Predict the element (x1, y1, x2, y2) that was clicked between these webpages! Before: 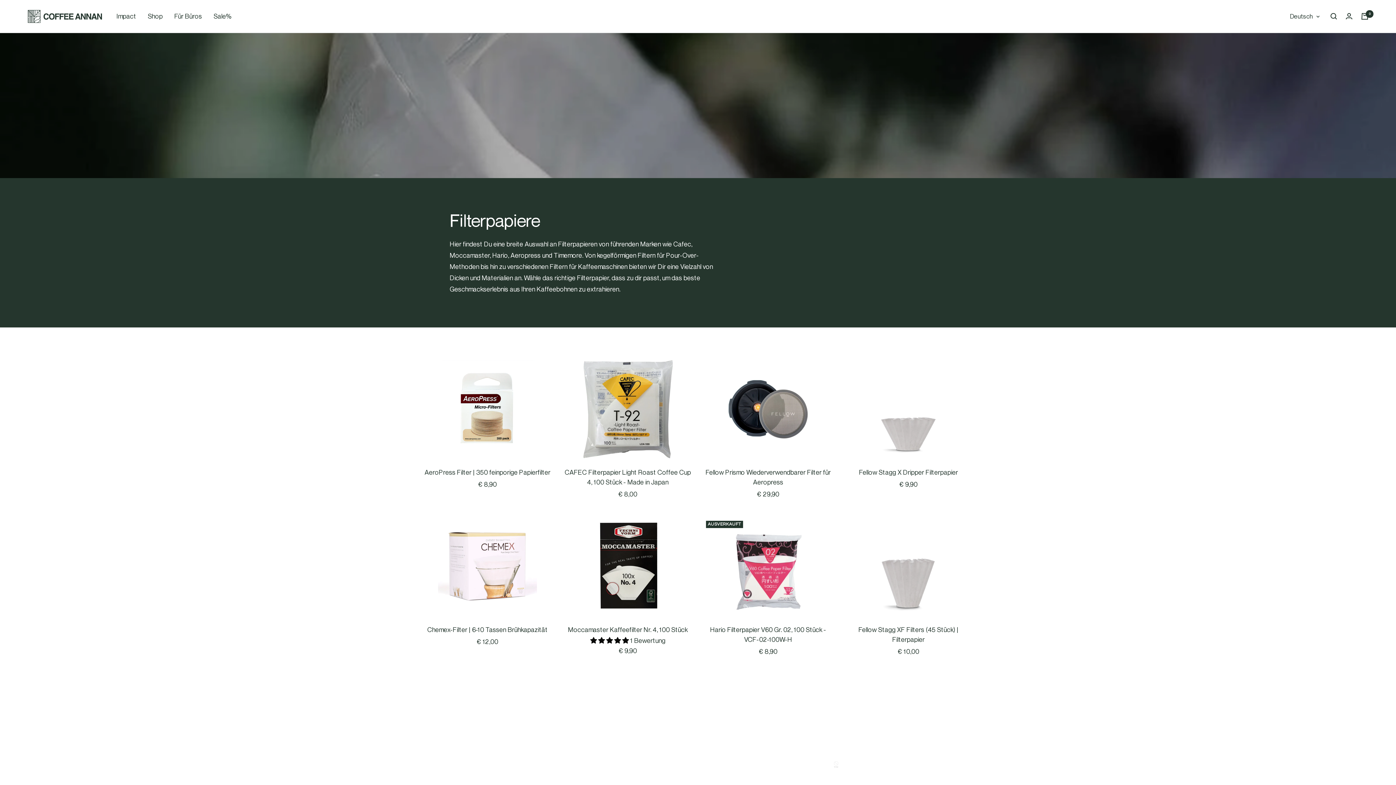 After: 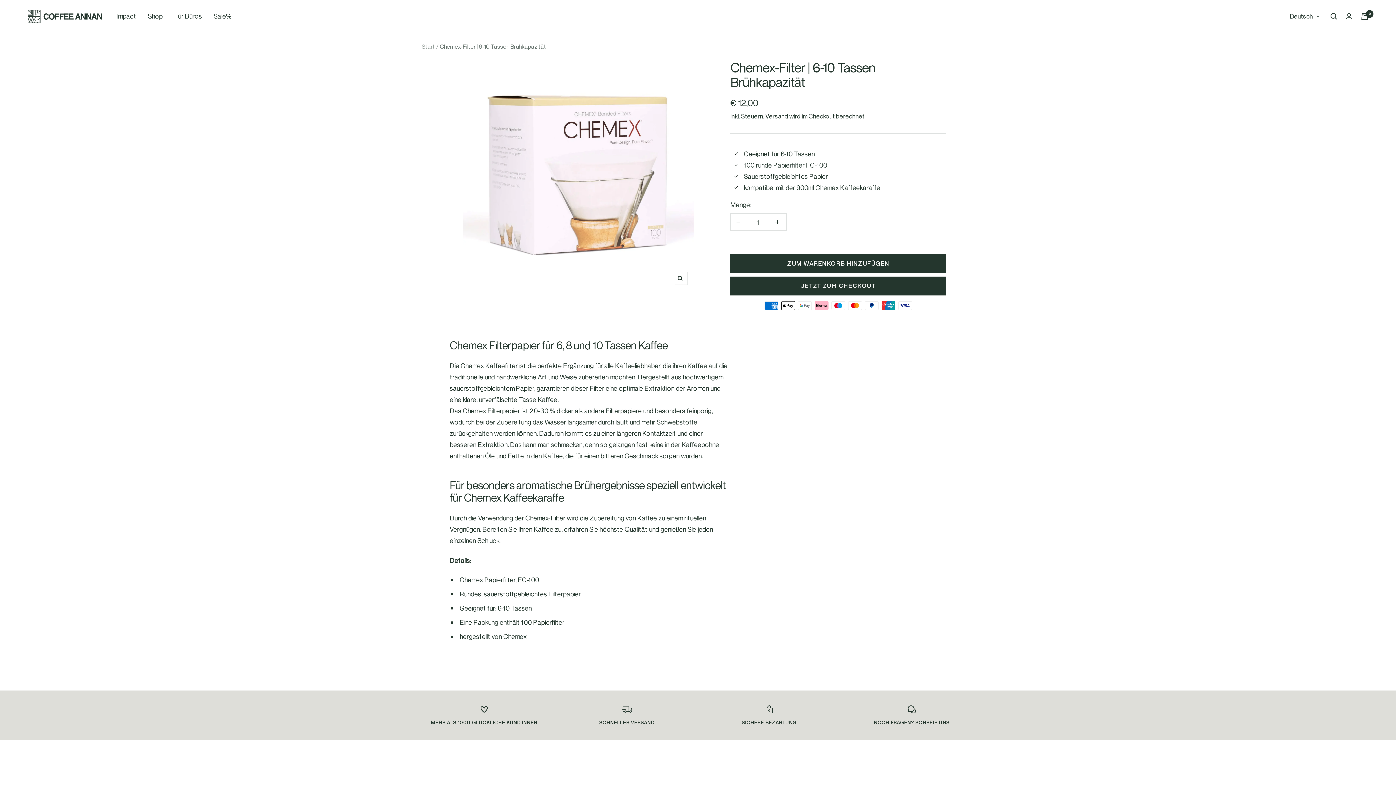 Action: bbox: (421, 624, 553, 634) label: Chemex-Filter | 6-10 Tassen Brühkapazität